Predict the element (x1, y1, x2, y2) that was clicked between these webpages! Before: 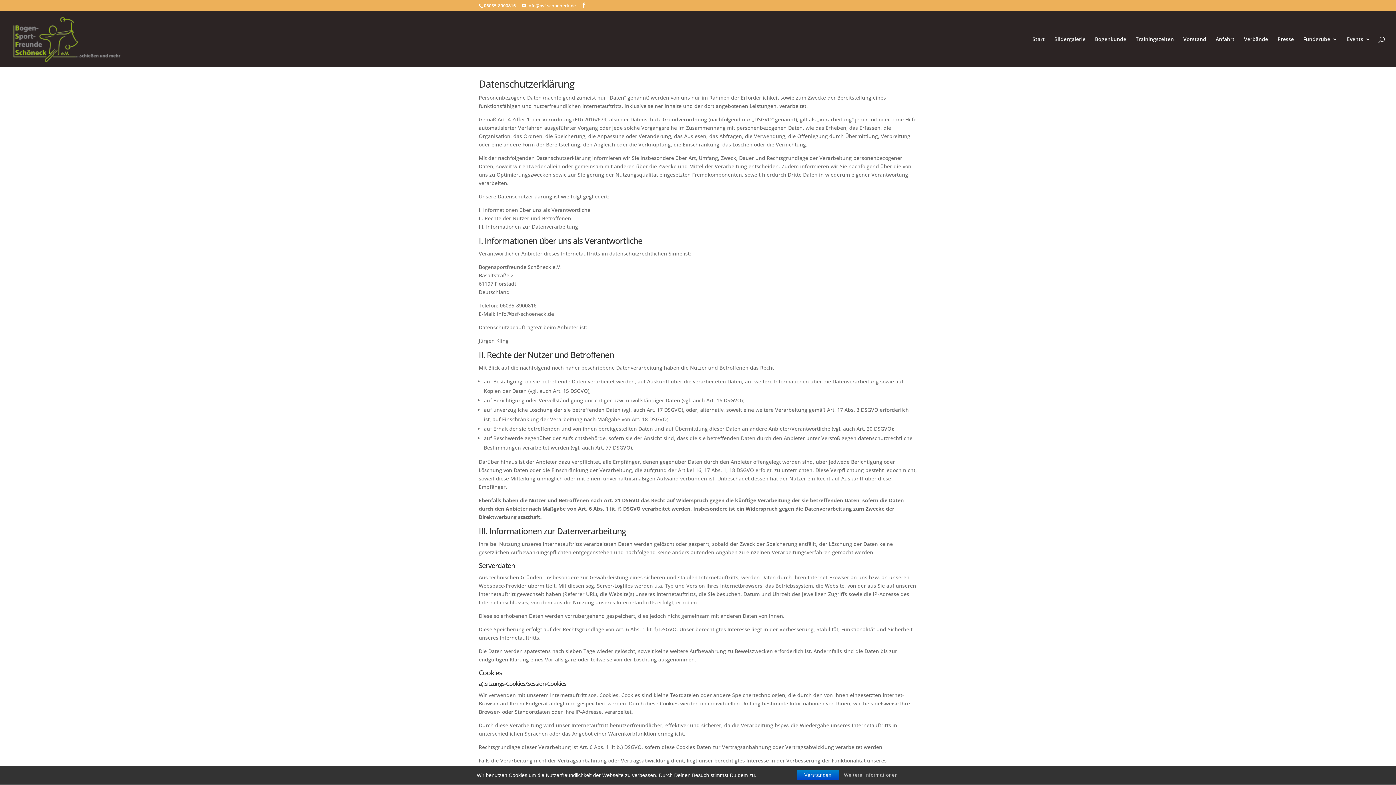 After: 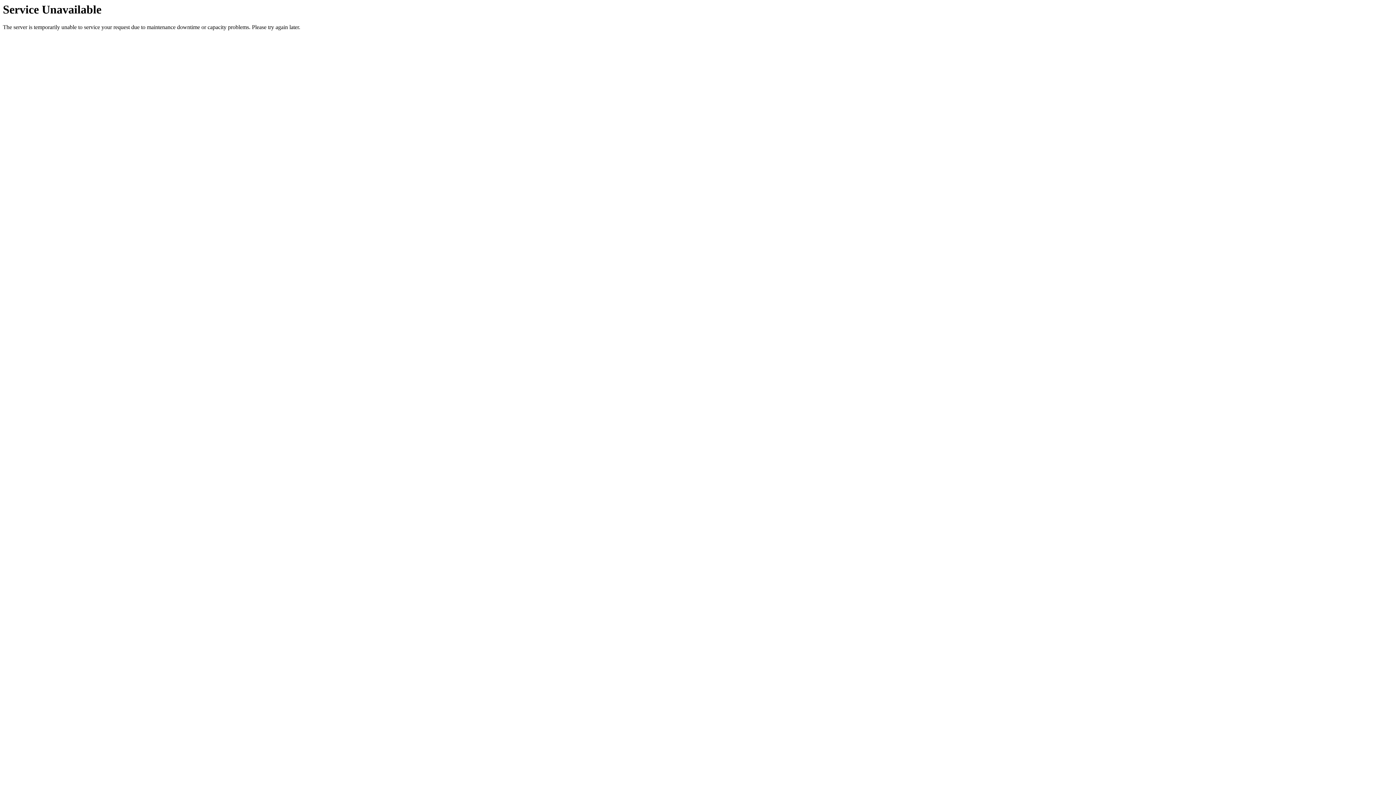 Action: label: Verbände bbox: (1244, 36, 1268, 67)